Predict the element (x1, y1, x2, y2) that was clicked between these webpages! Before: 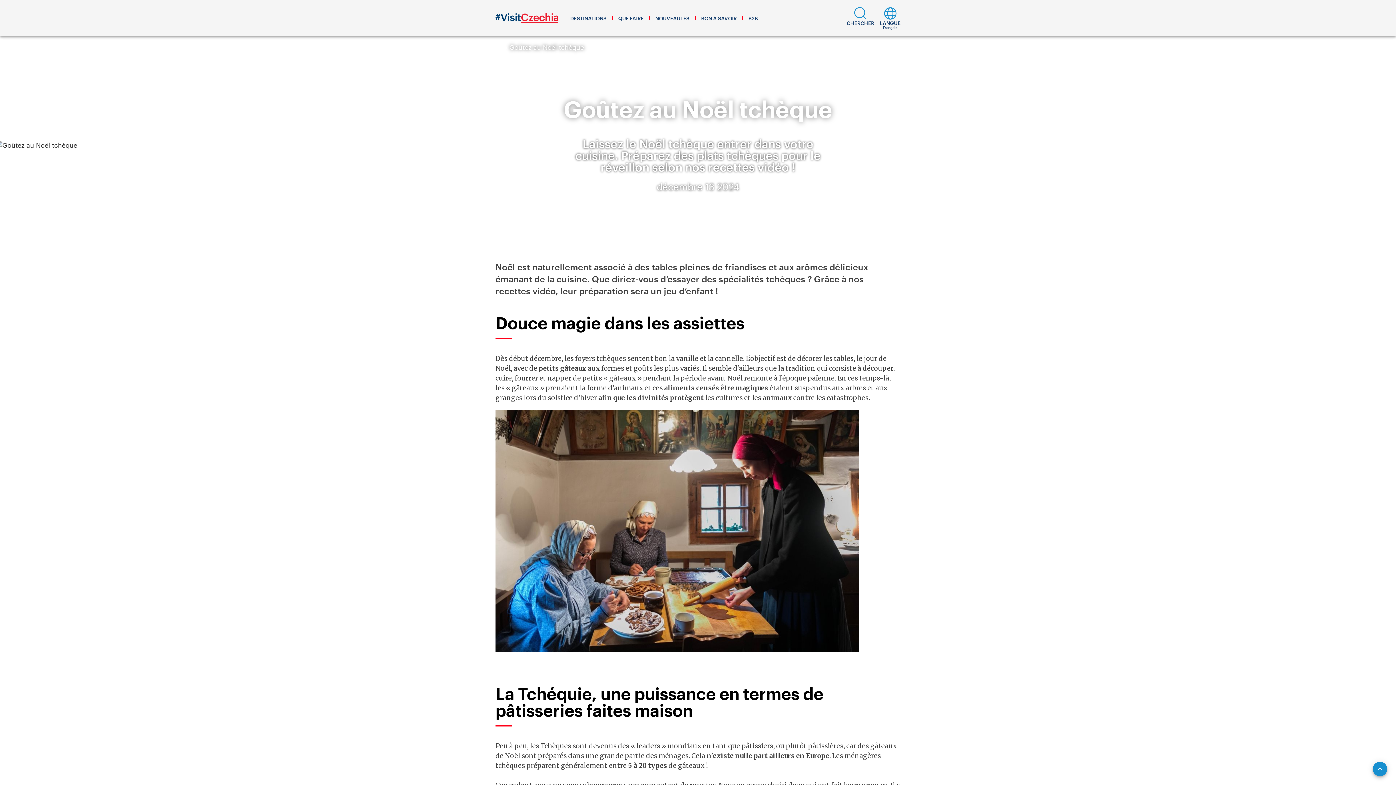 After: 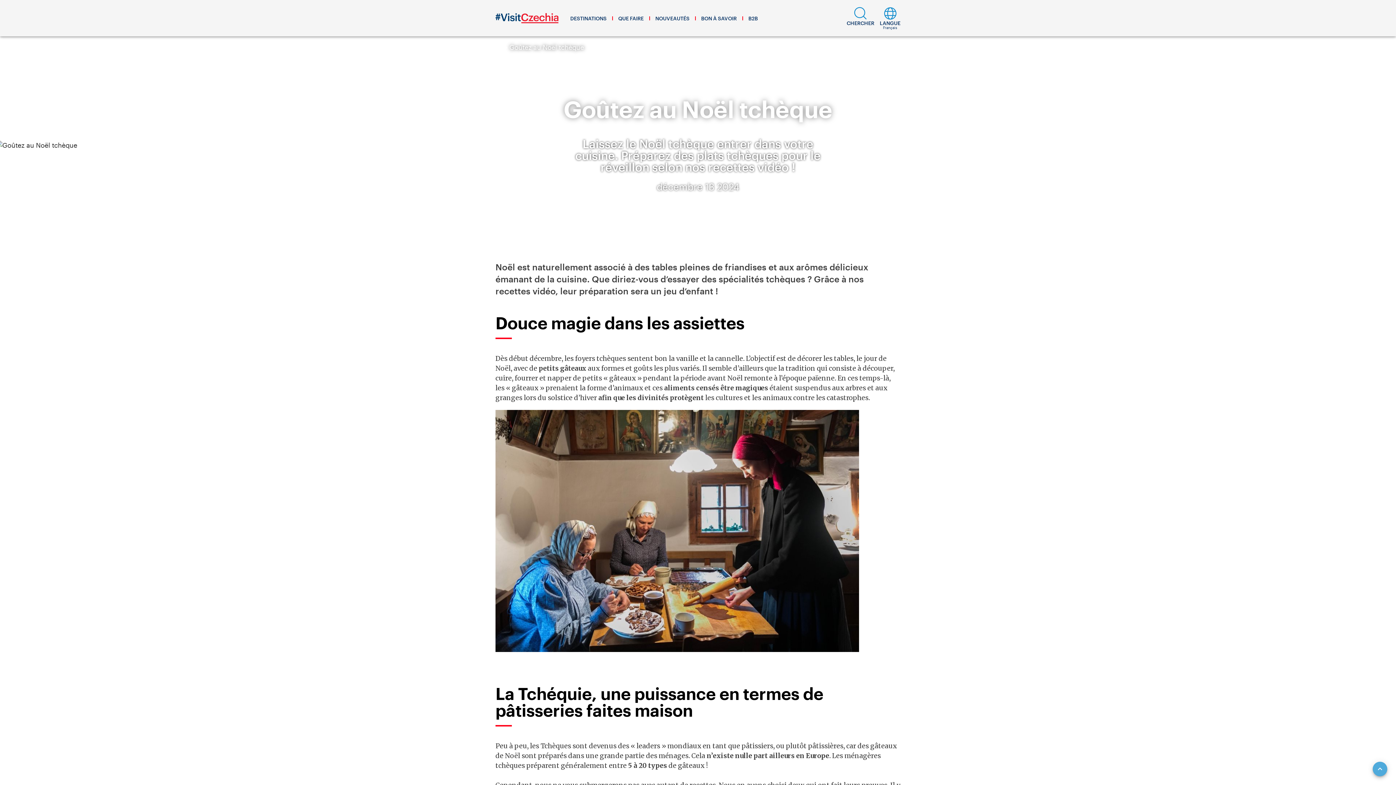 Action: bbox: (1373, 762, 1387, 776) label: Scroll to Top